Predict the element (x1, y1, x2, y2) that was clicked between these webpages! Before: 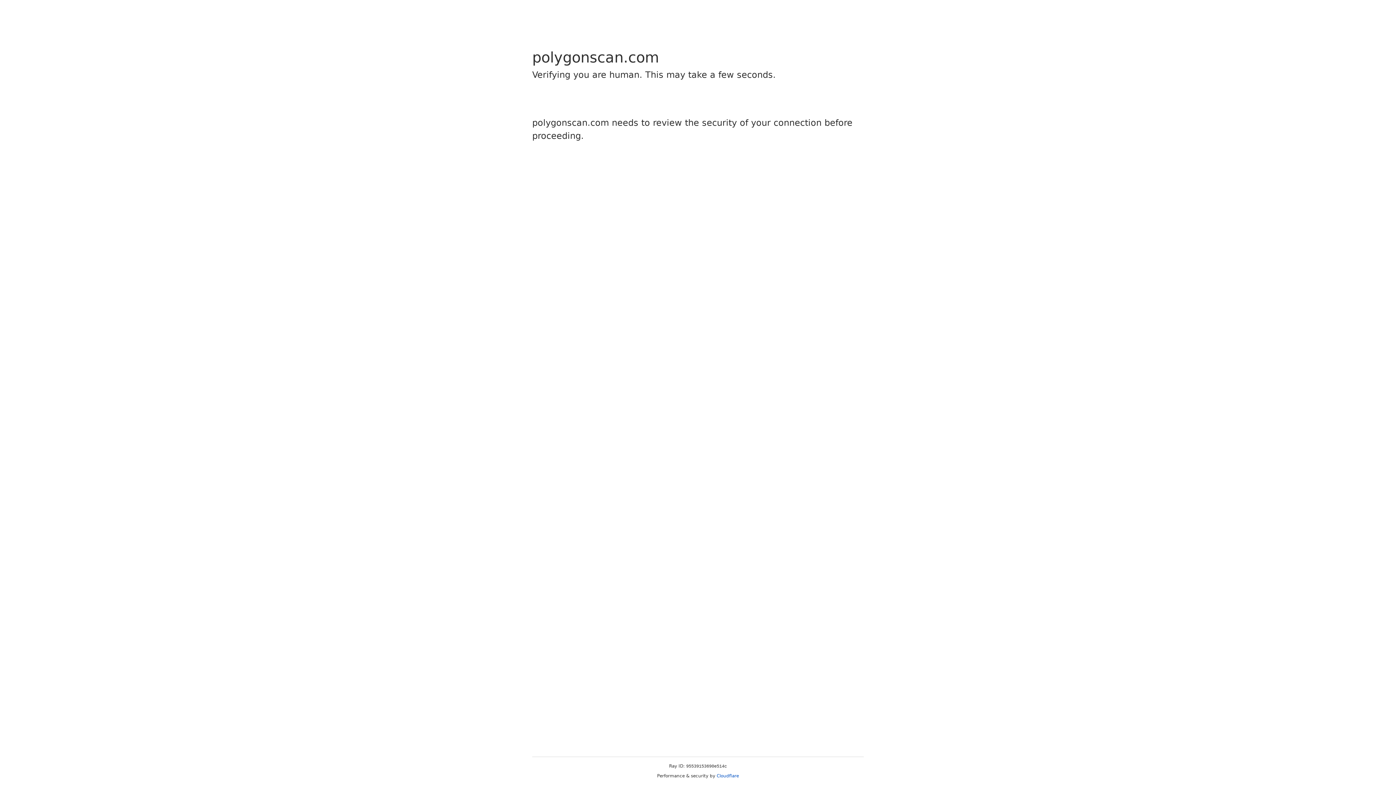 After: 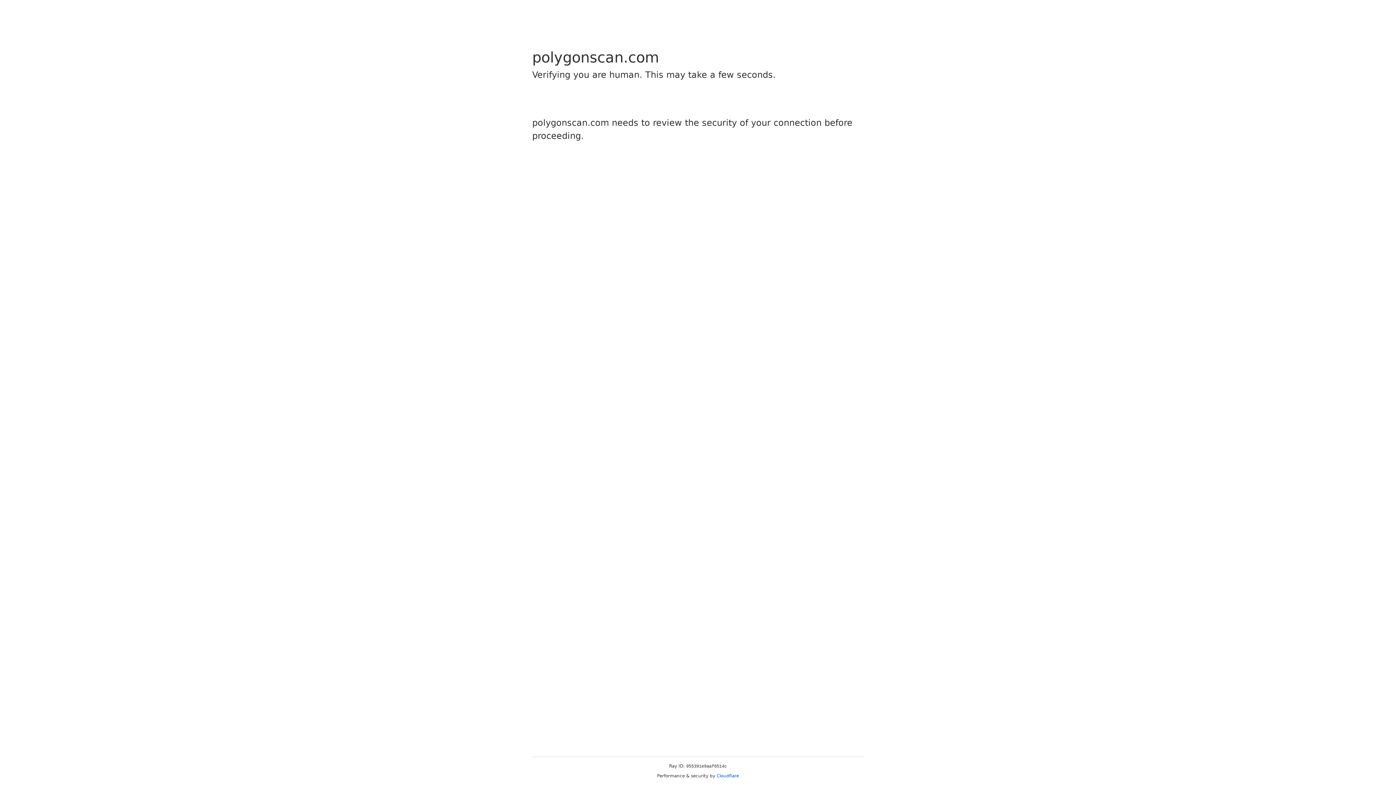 Action: bbox: (716, 773, 739, 778) label: Cloudflare